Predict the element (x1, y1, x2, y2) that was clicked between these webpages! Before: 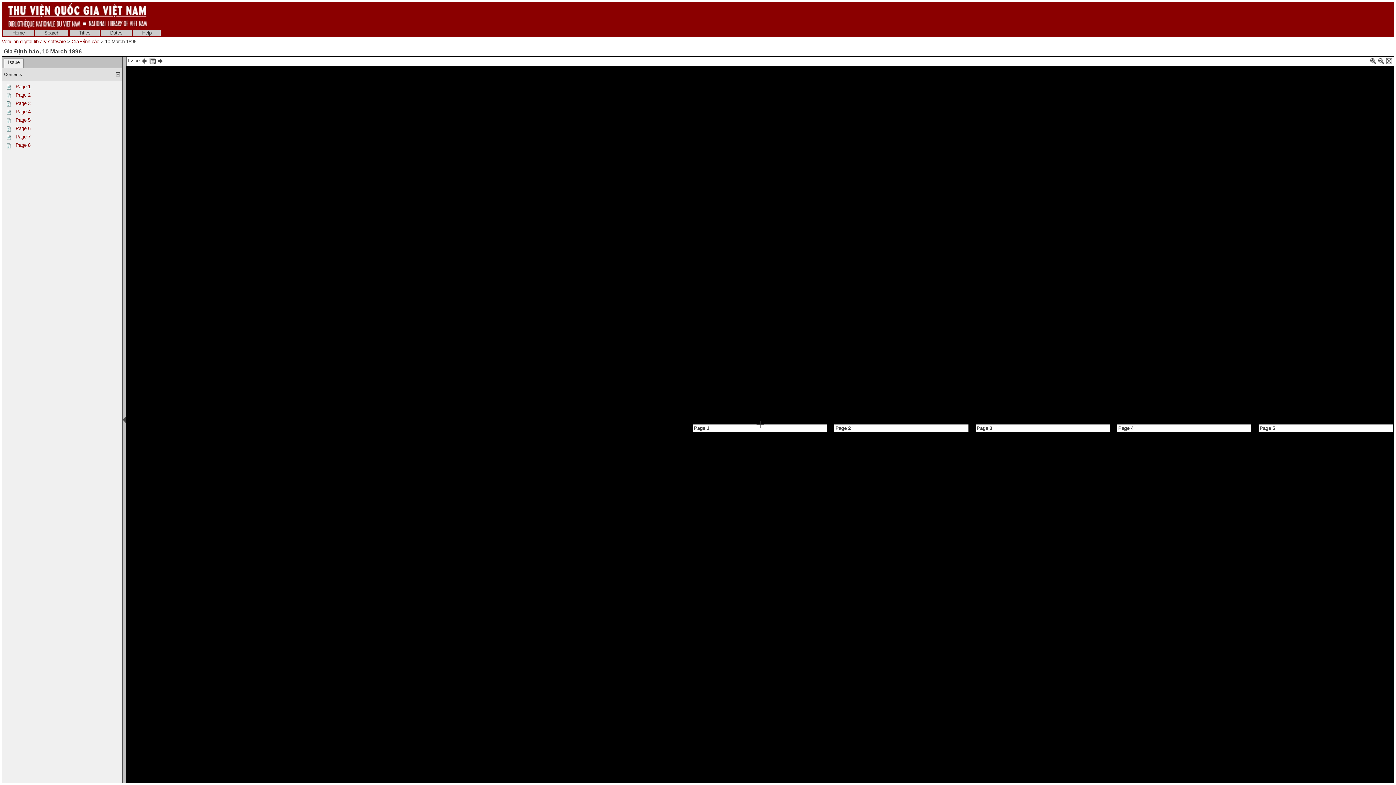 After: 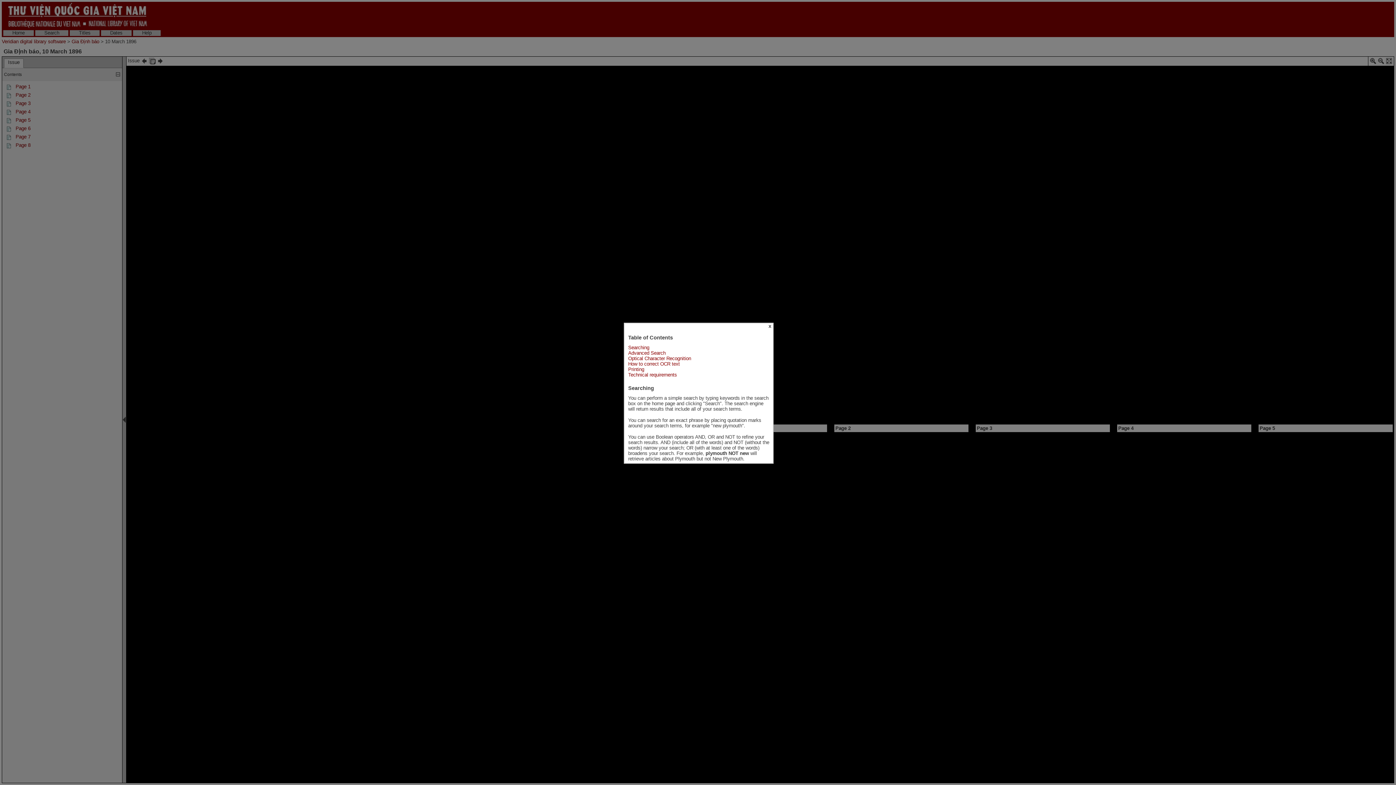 Action: bbox: (133, 30, 160, 36) label: Help